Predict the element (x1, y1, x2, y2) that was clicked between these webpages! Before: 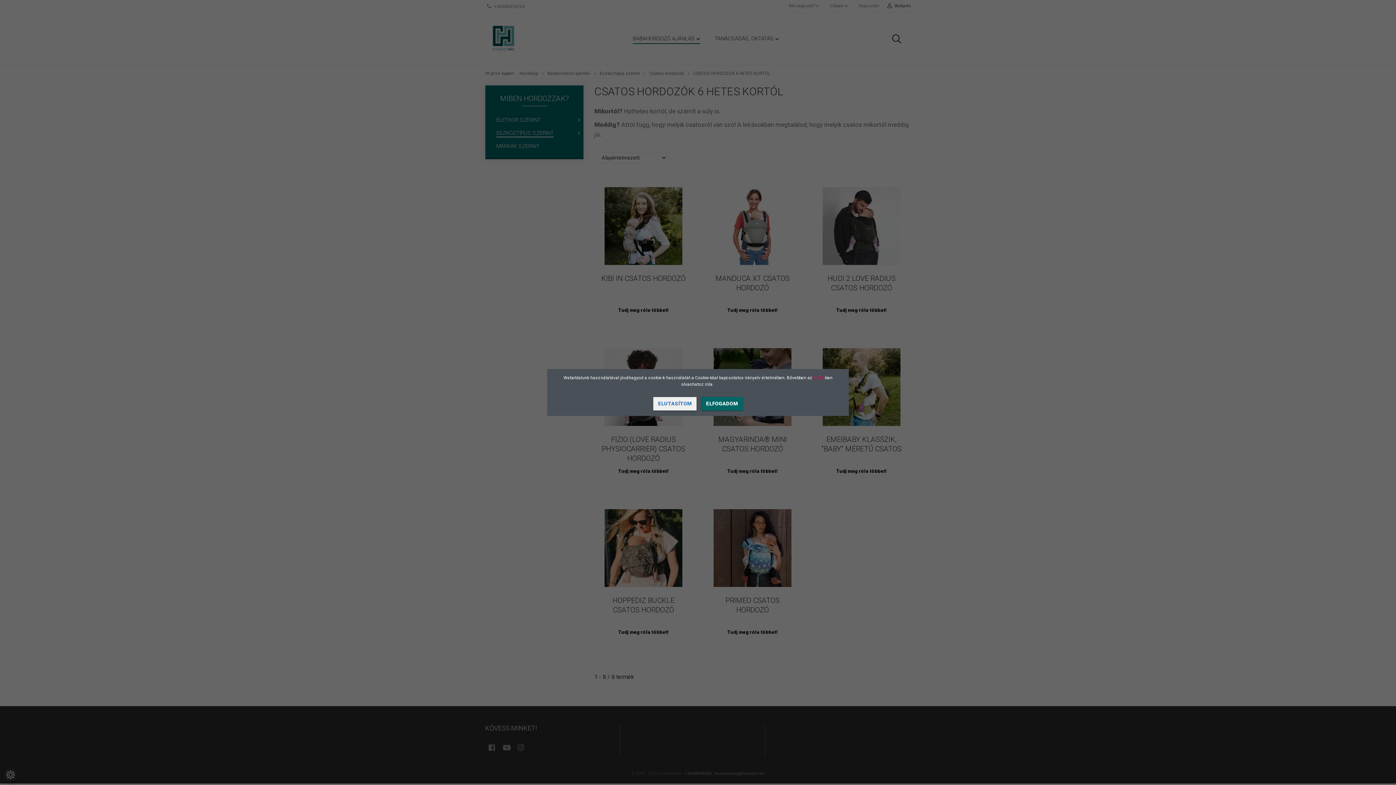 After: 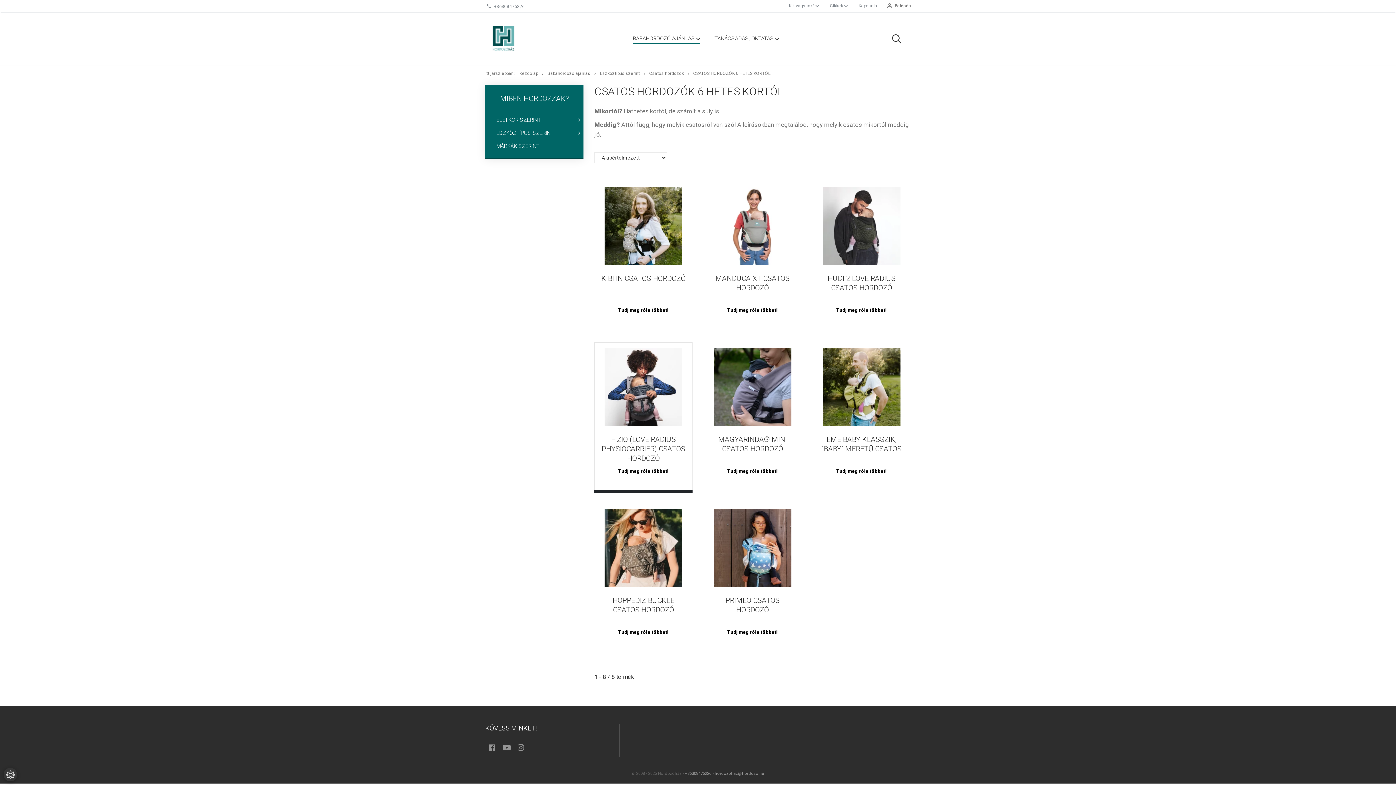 Action: label: ELUTASÍTOM bbox: (653, 397, 696, 410)